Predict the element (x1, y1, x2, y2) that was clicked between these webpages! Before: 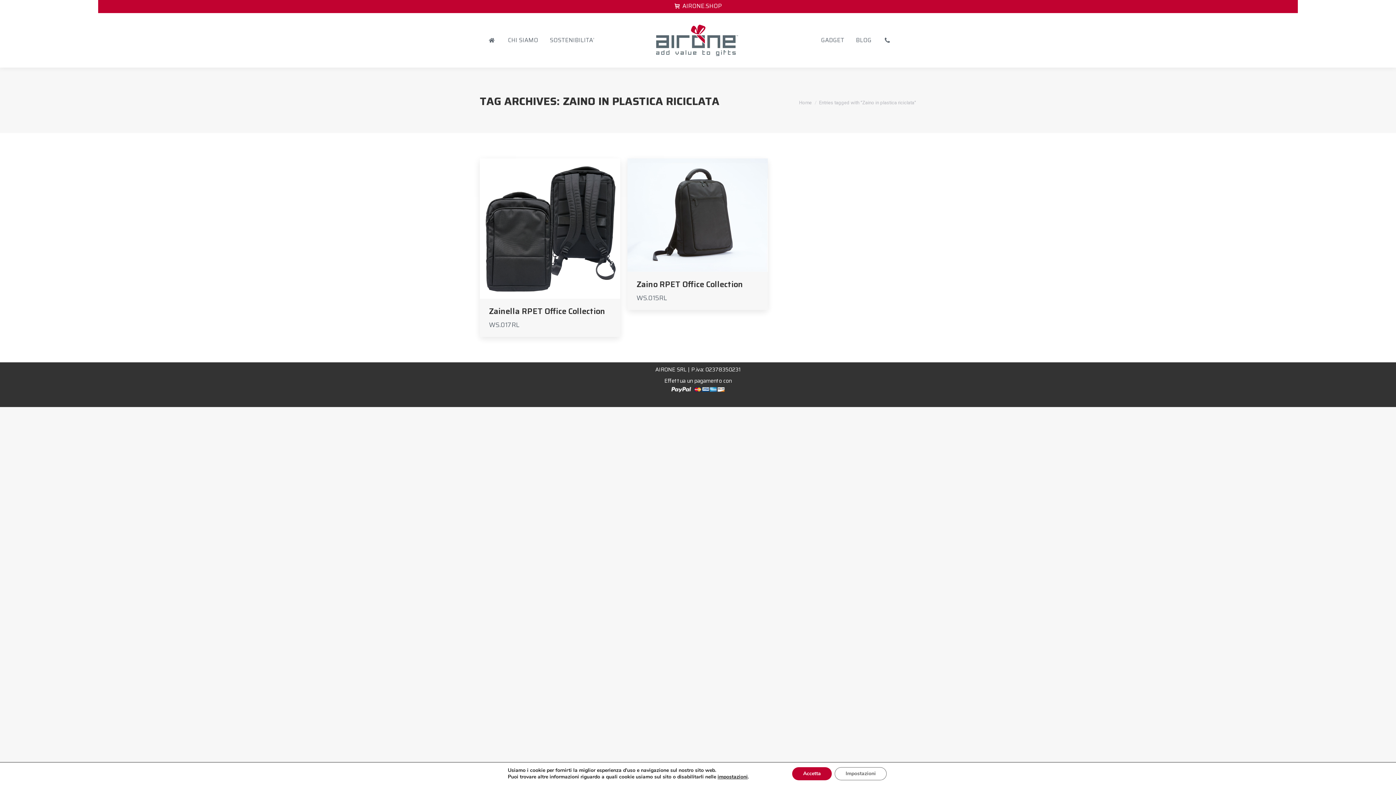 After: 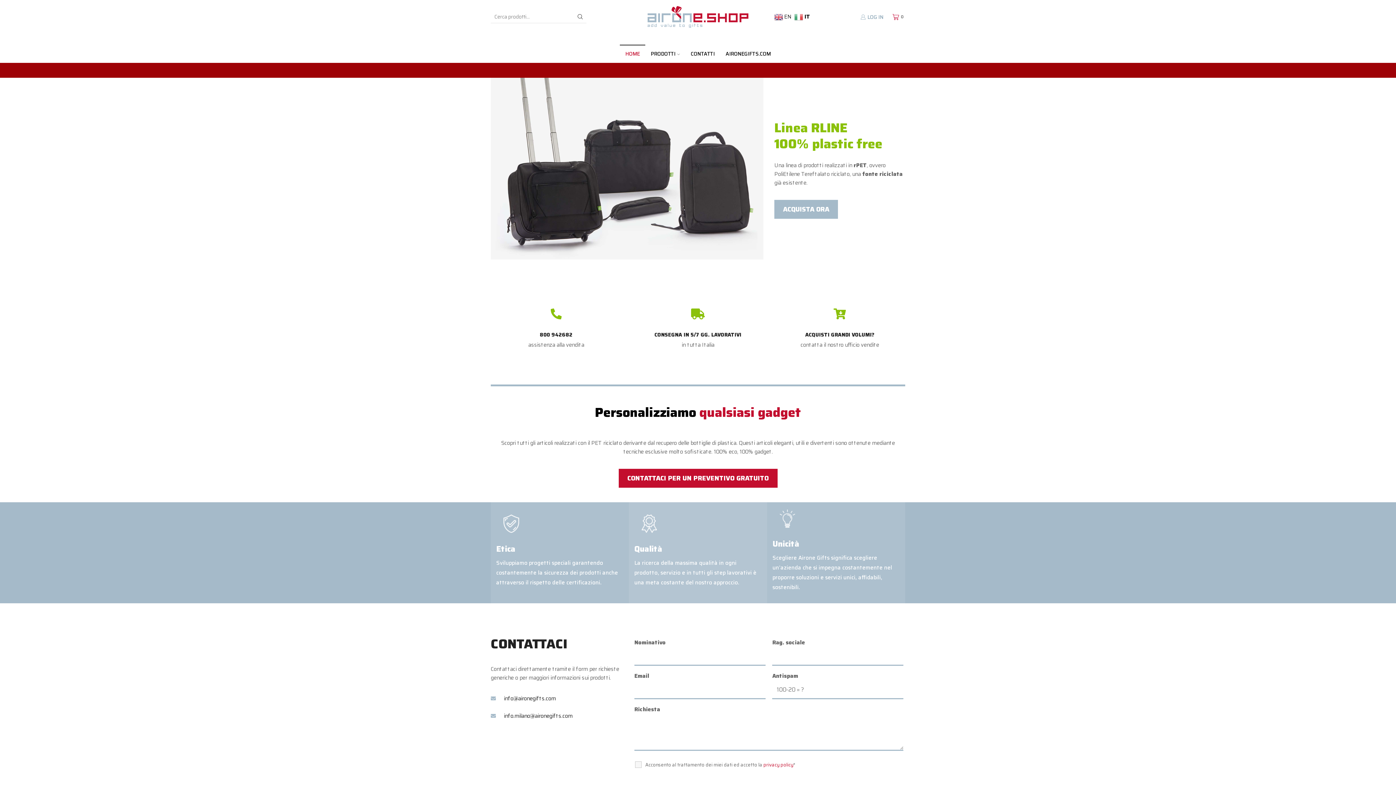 Action: bbox: (674, 2, 722, 10) label: AIRONE.SHOP